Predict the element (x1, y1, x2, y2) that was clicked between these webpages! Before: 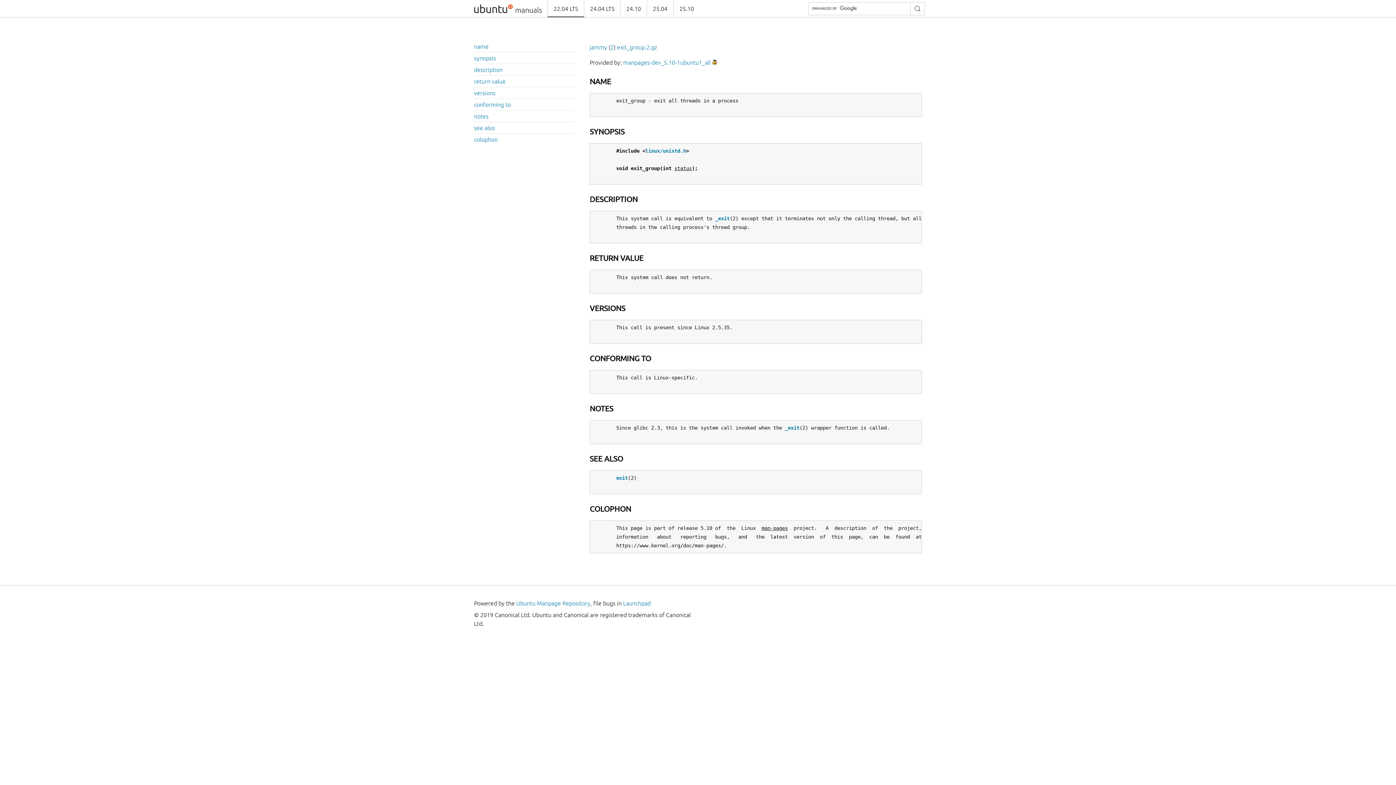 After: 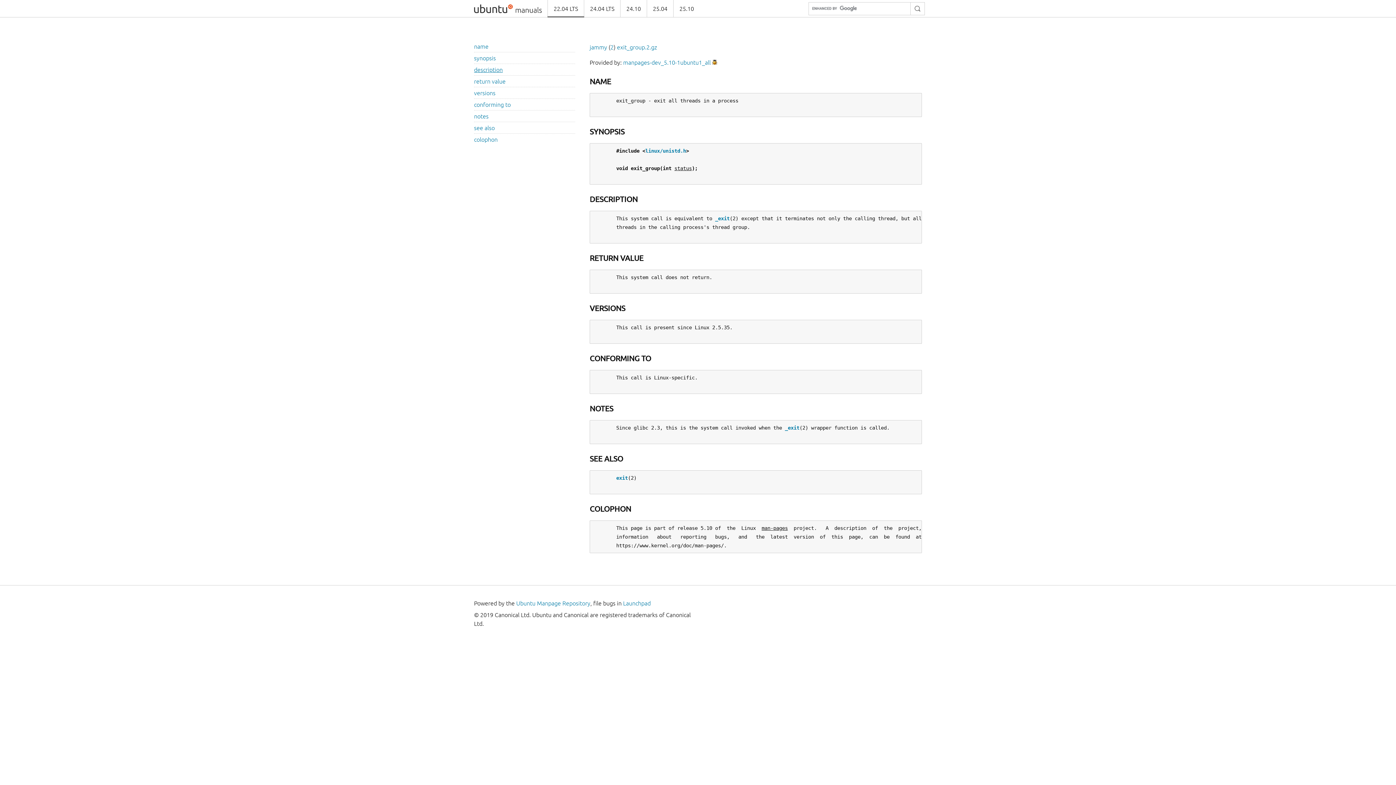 Action: label: description bbox: (474, 66, 502, 73)